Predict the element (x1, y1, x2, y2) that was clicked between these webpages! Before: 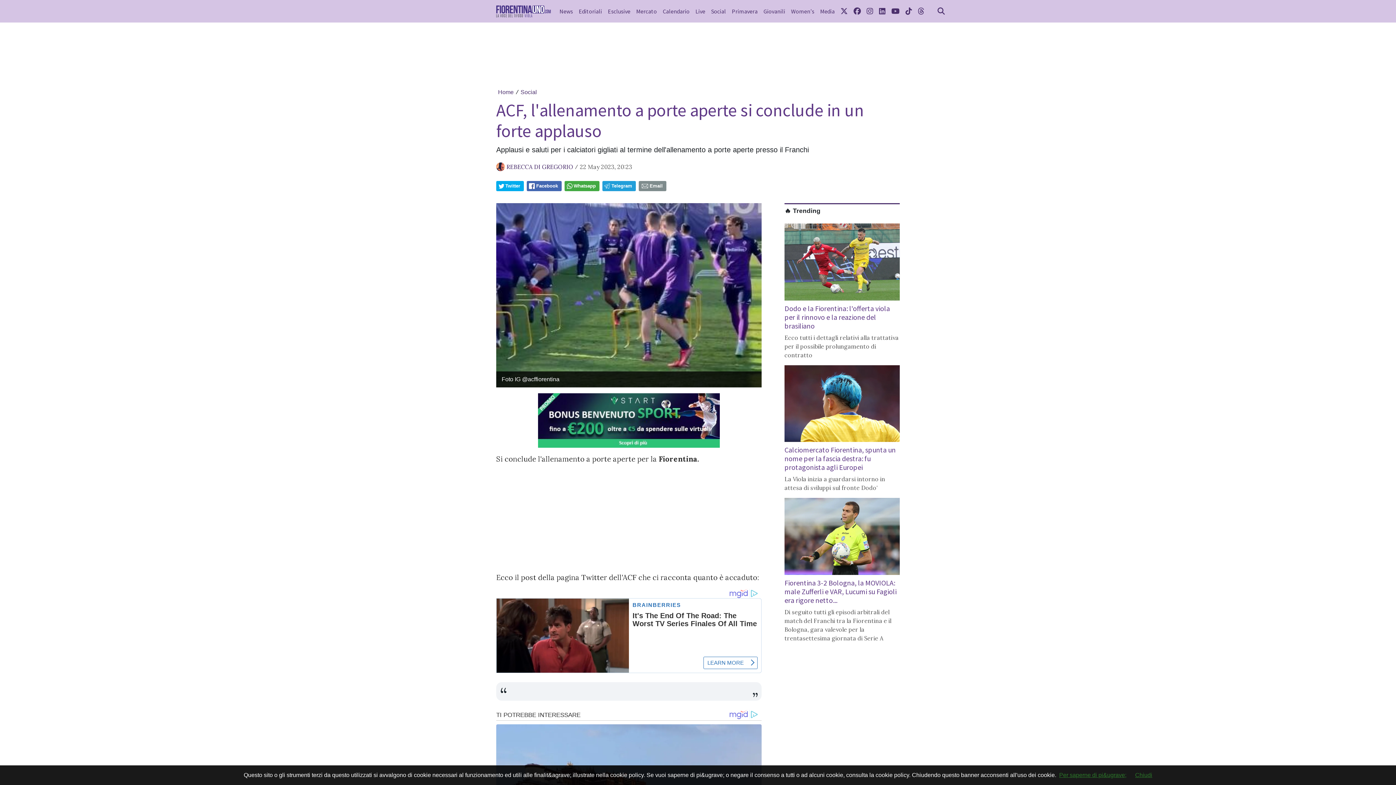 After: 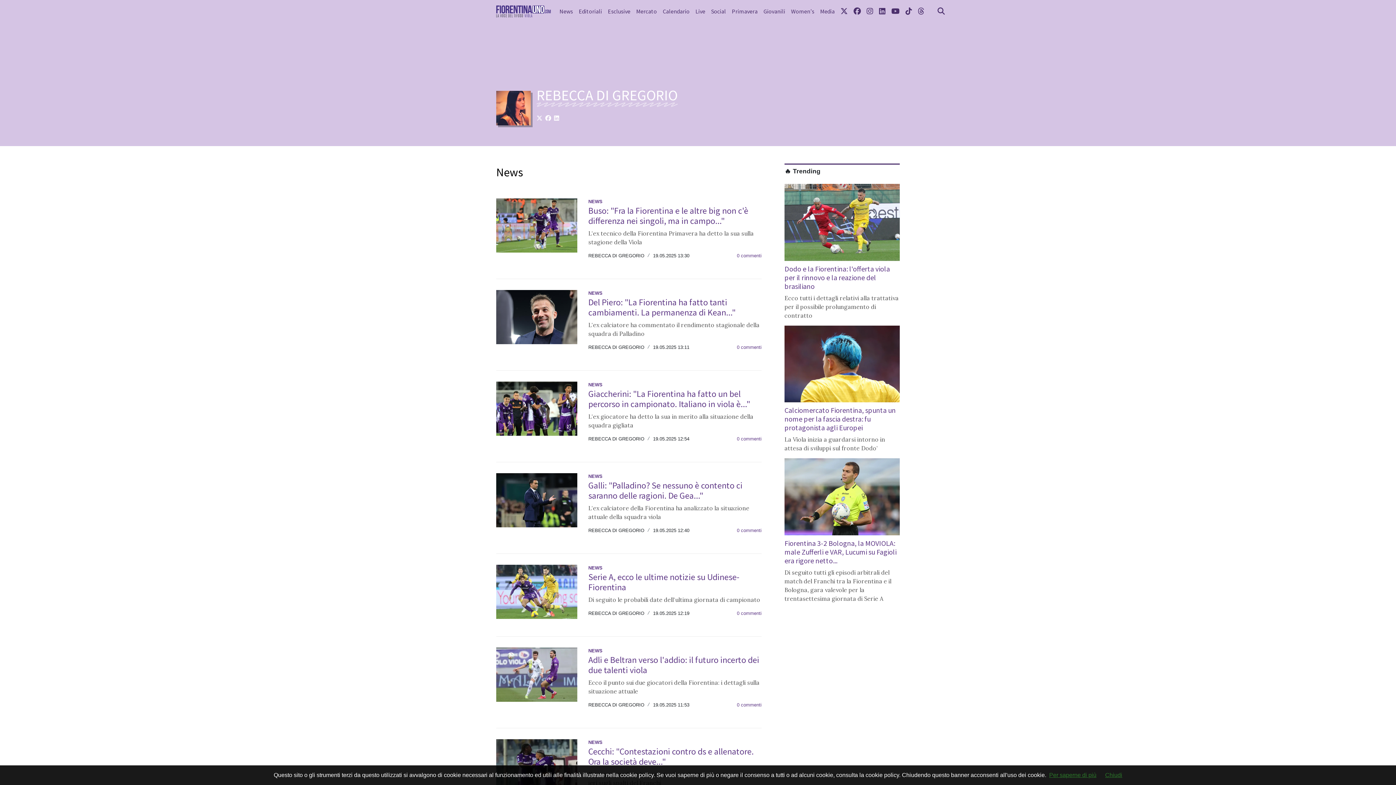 Action: bbox: (506, 163, 573, 170) label: REBECCA DI GREGORIO